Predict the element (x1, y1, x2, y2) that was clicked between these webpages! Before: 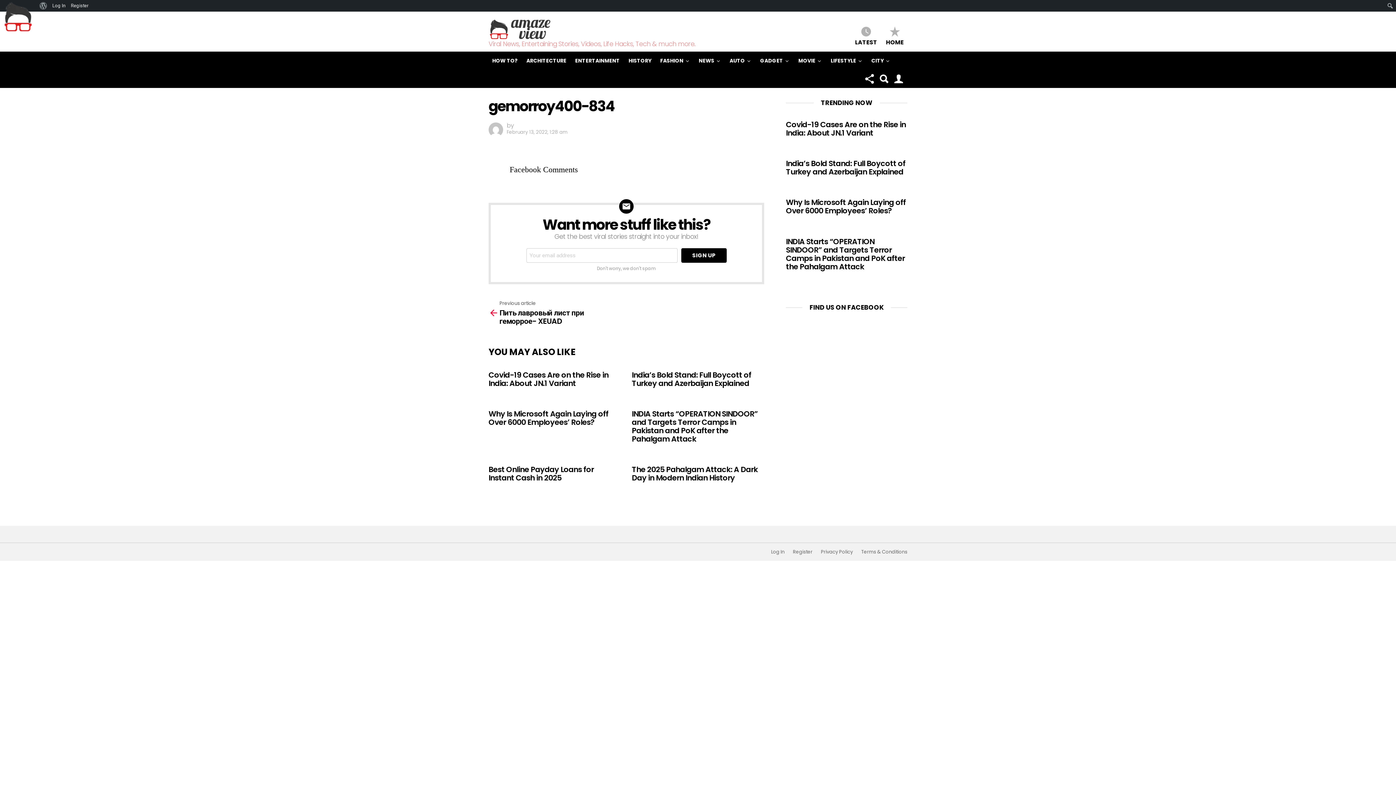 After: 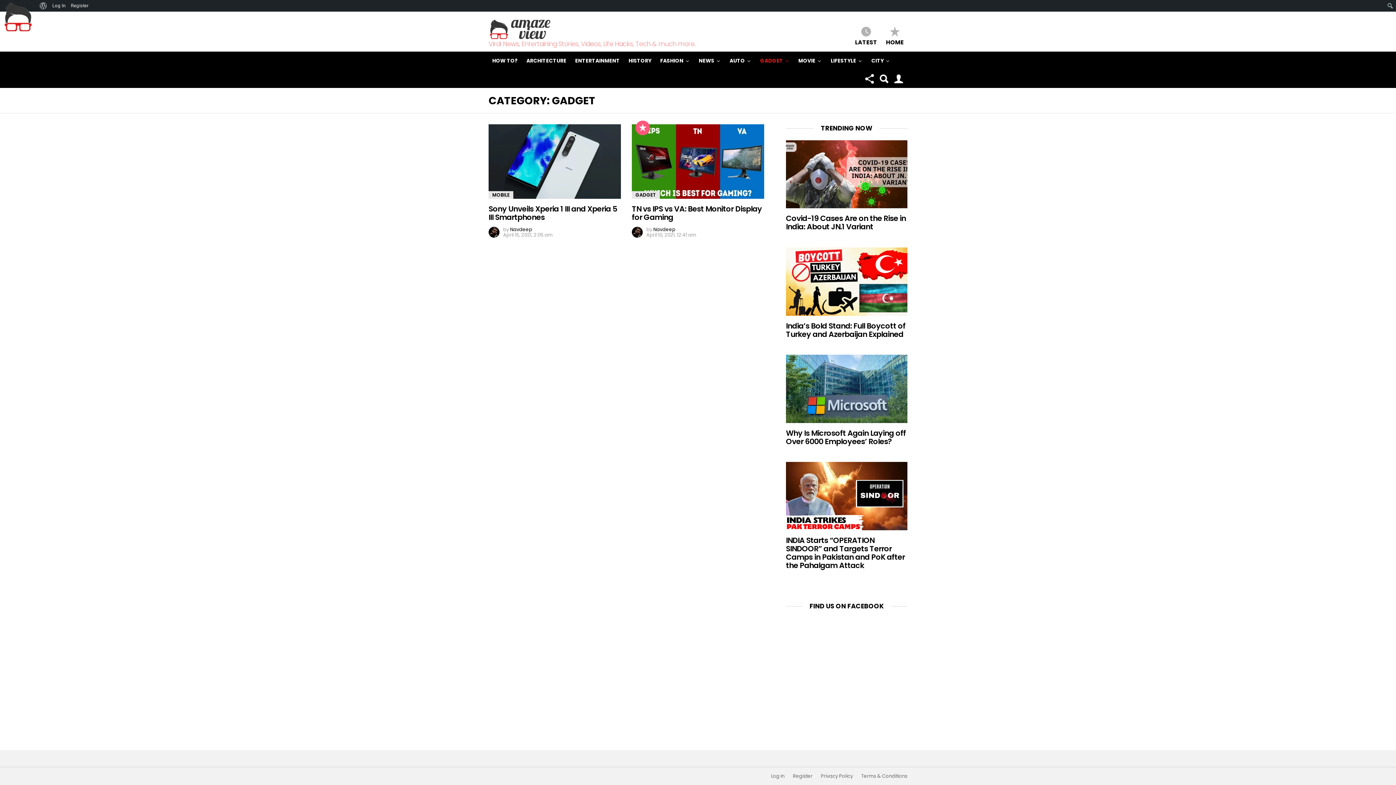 Action: label: GADGET bbox: (756, 51, 793, 69)